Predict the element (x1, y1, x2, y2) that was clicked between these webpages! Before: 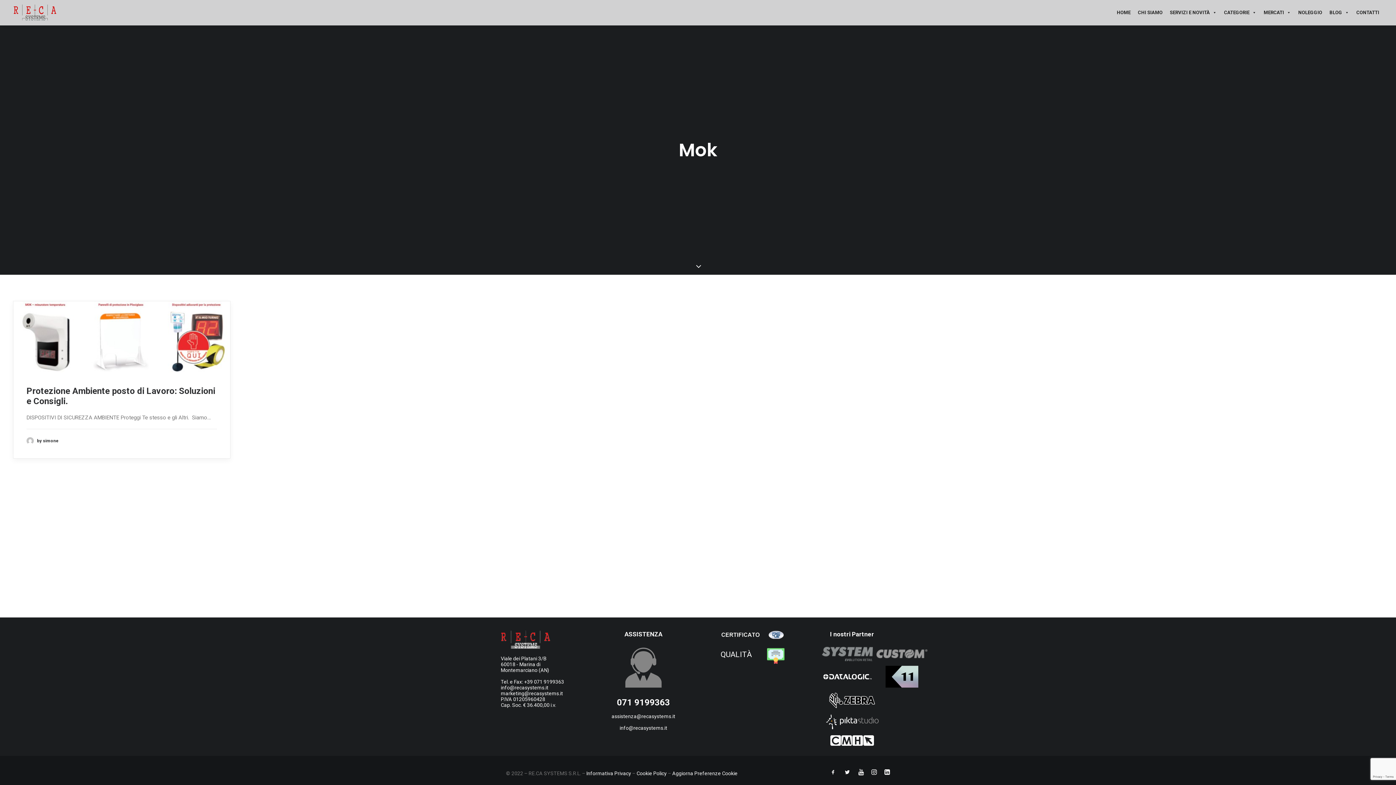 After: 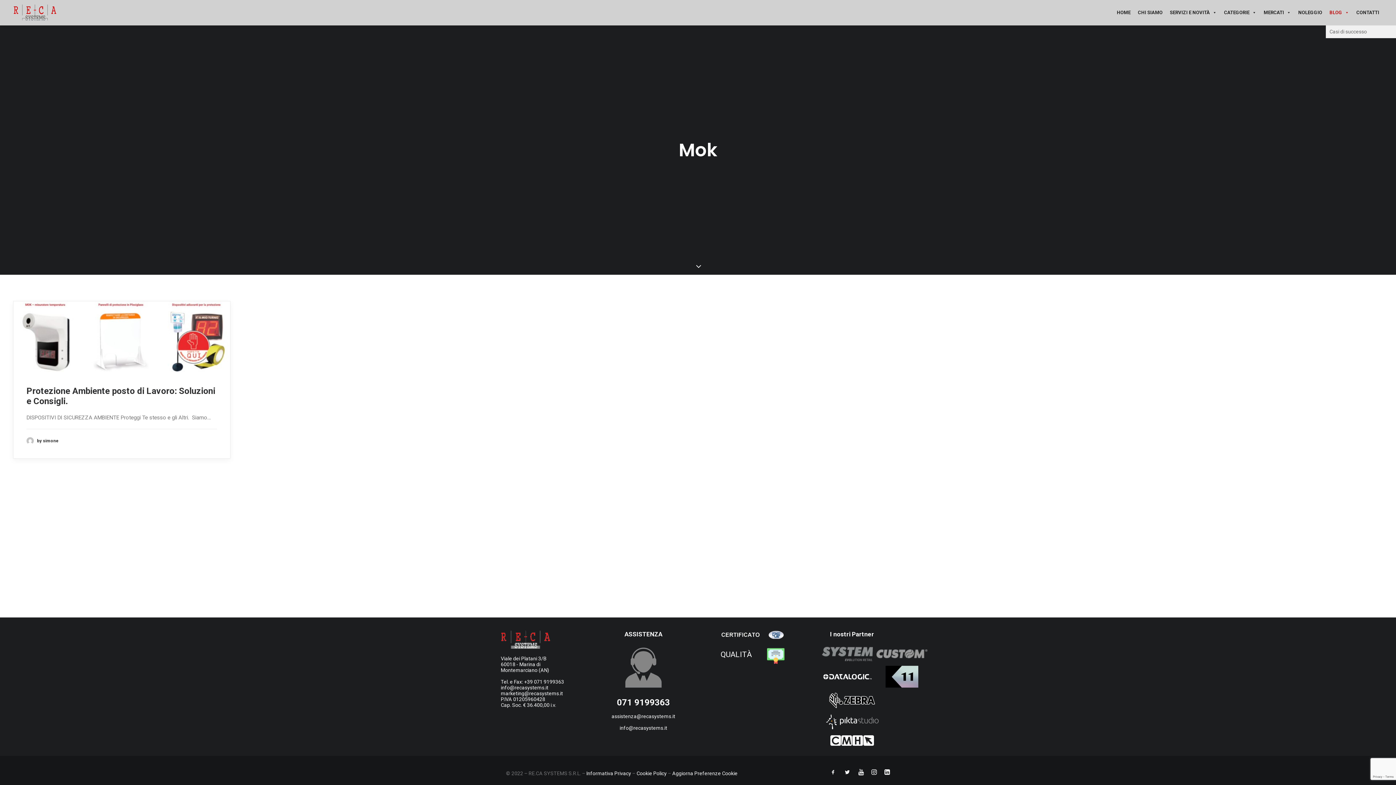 Action: label: BLOG bbox: (1326, 0, 1353, 25)